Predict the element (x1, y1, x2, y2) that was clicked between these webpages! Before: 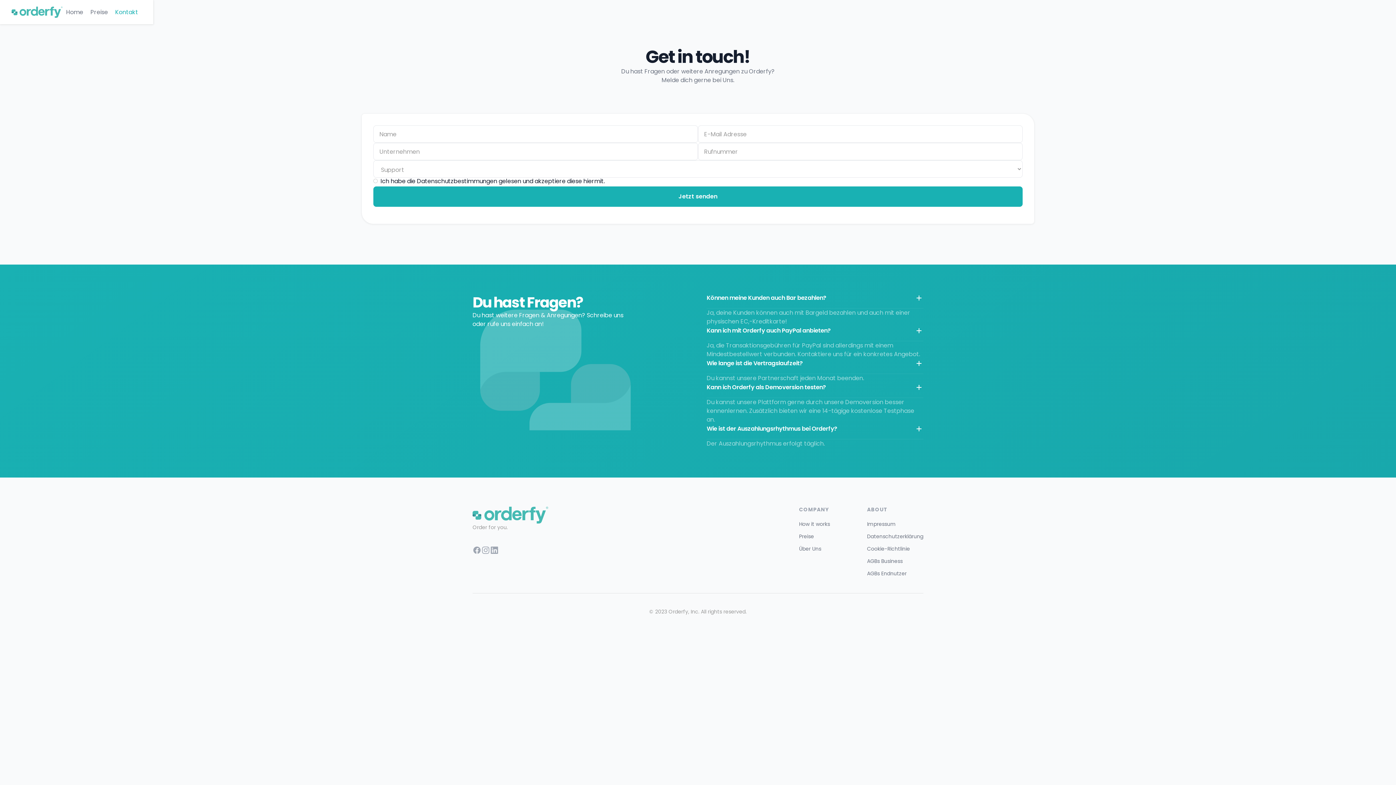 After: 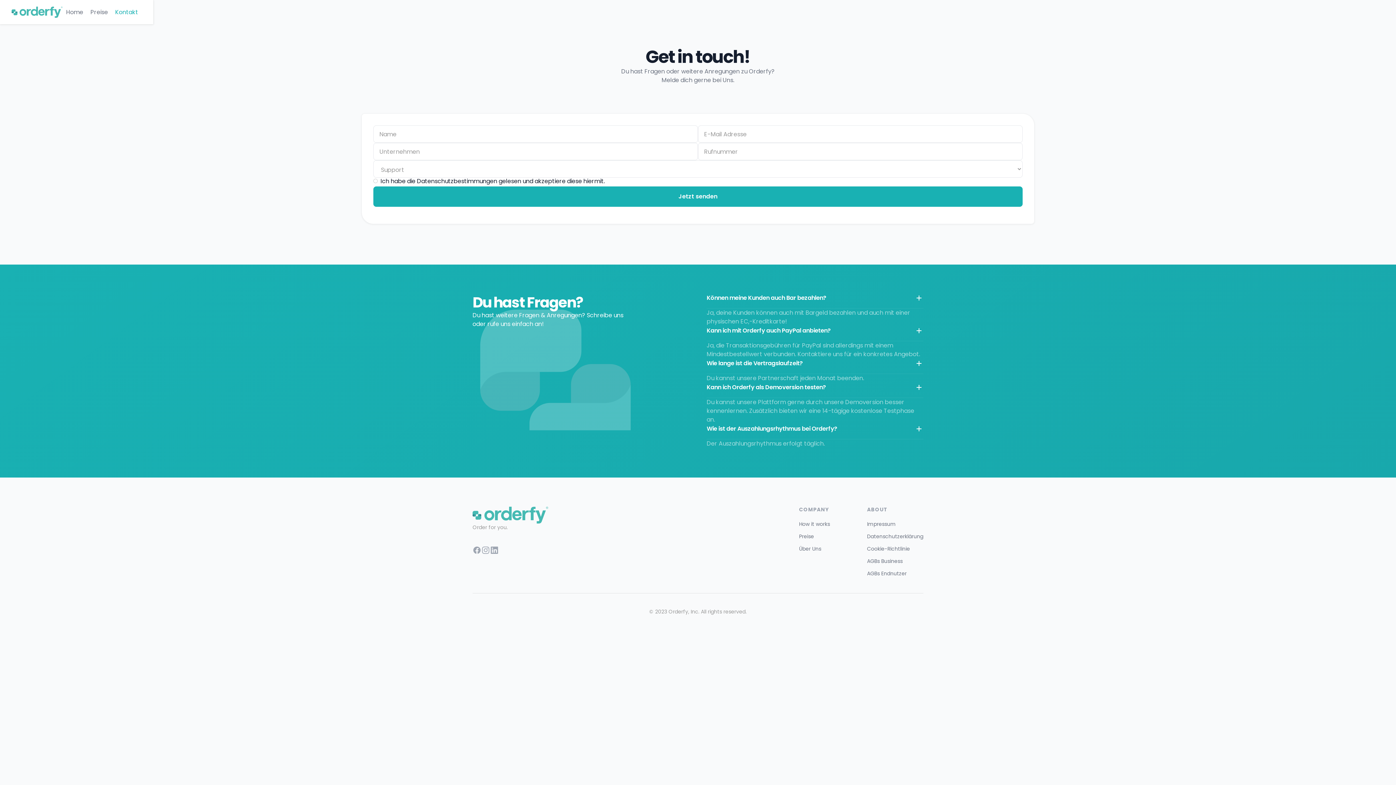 Action: label: Wie ist der Auszahlungsrhythmus bei Orderfy?
 bbox: (706, 424, 923, 439)